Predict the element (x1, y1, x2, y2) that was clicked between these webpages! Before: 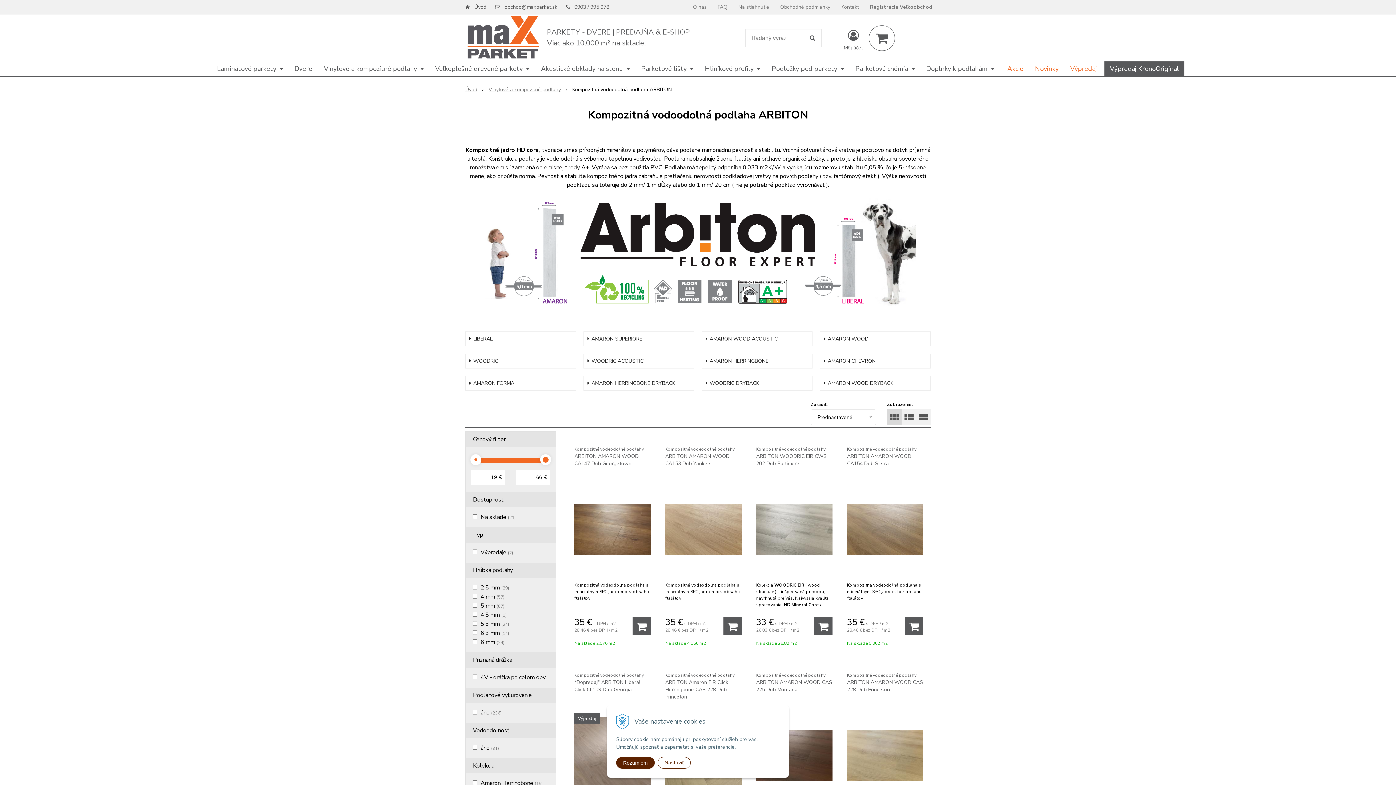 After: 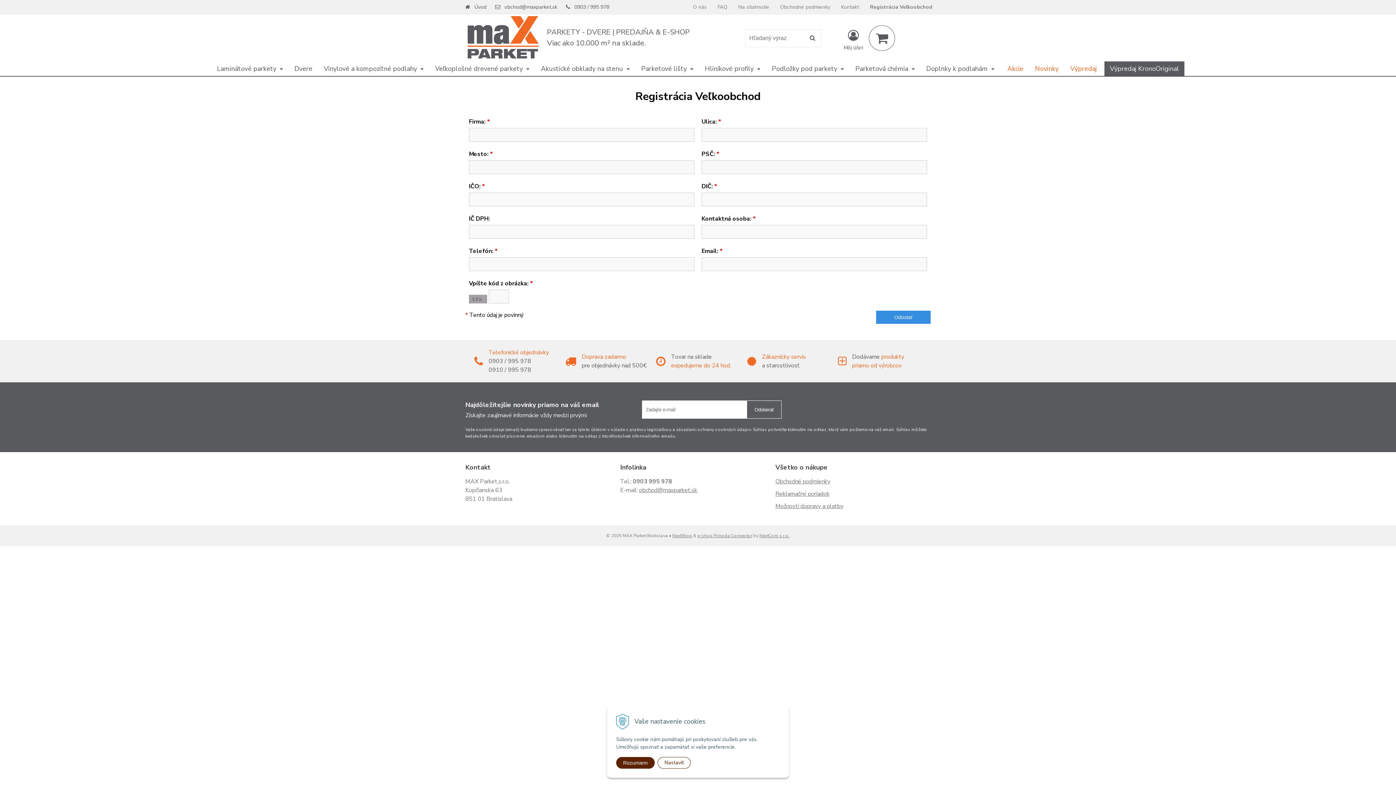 Action: label: Registrácia Veľkoobchod bbox: (864, 0, 938, 14)